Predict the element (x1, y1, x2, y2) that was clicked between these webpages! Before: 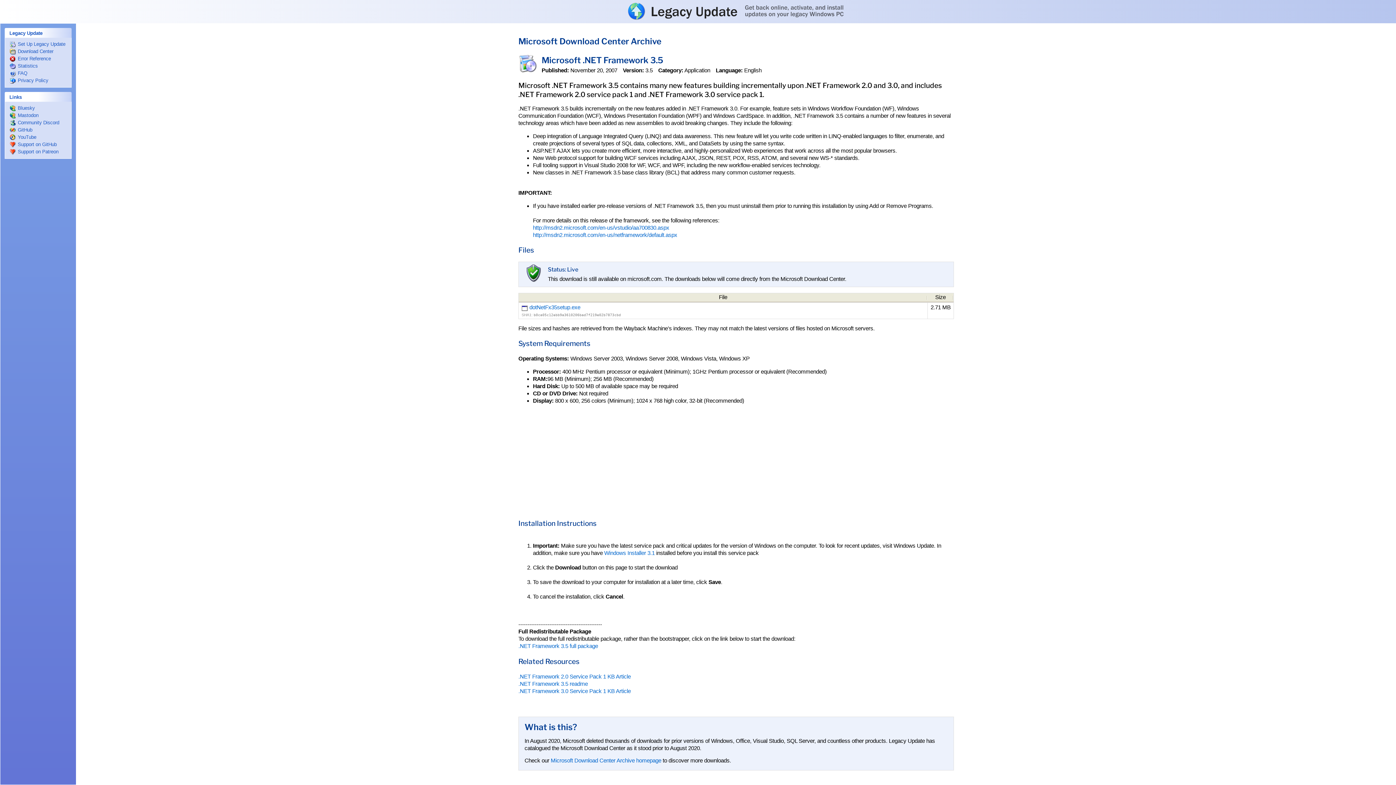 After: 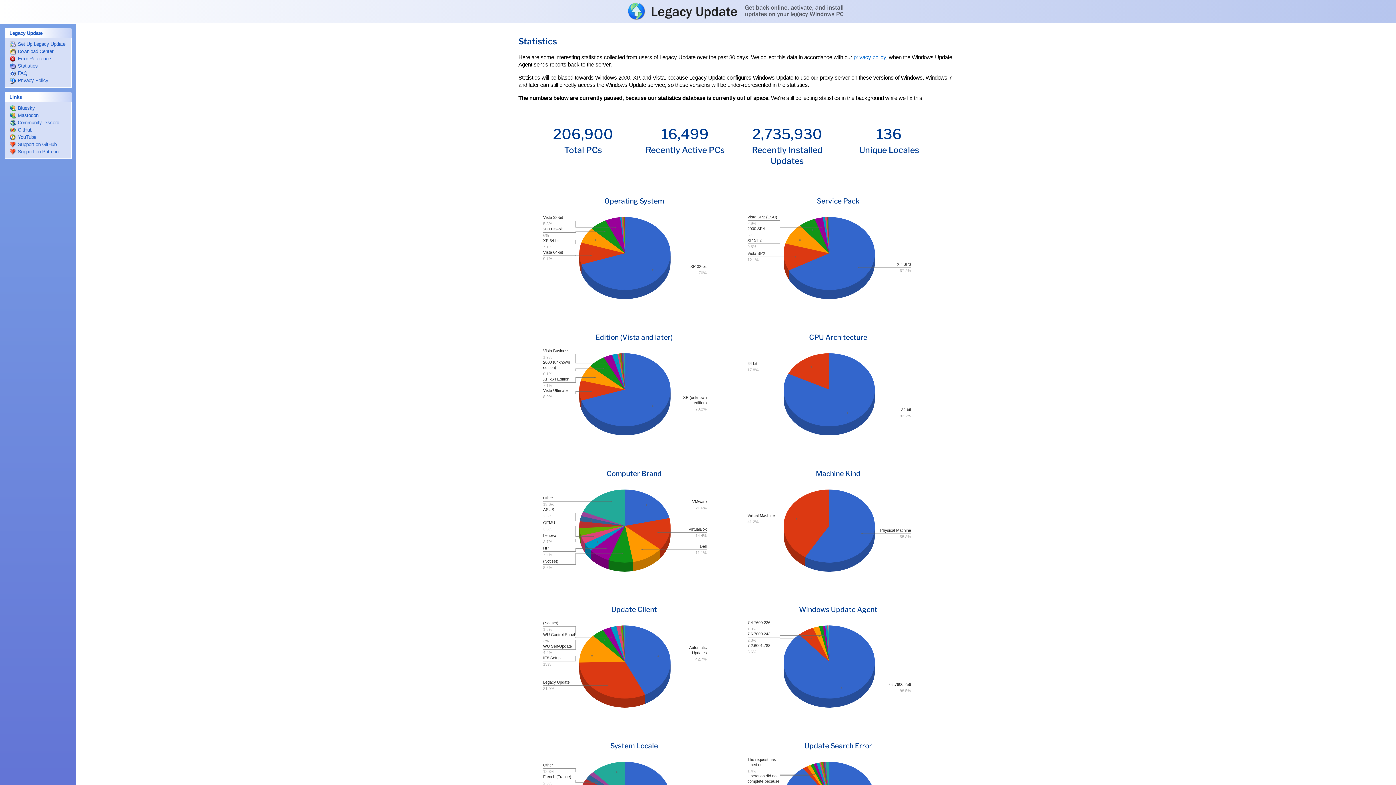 Action: label: Statistics bbox: (9, 63, 66, 69)